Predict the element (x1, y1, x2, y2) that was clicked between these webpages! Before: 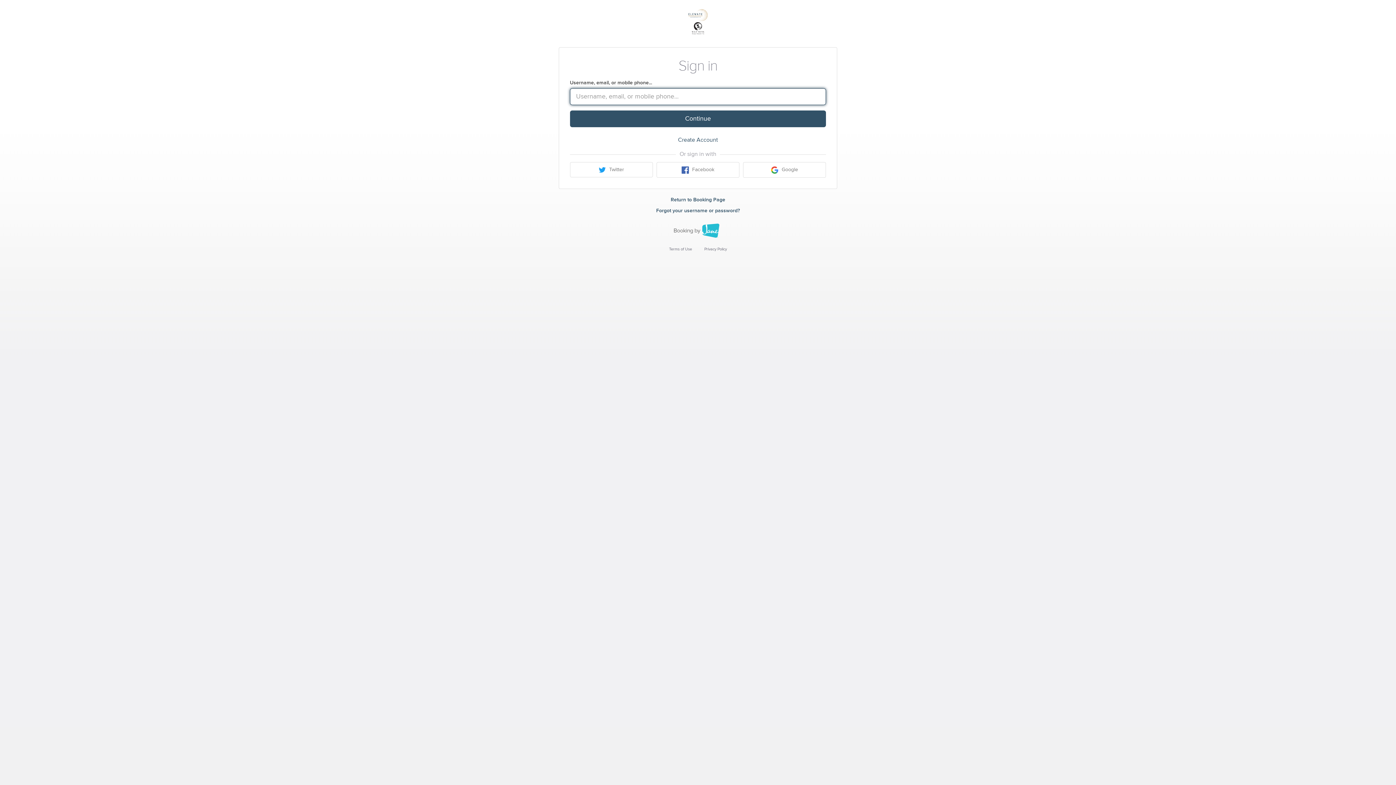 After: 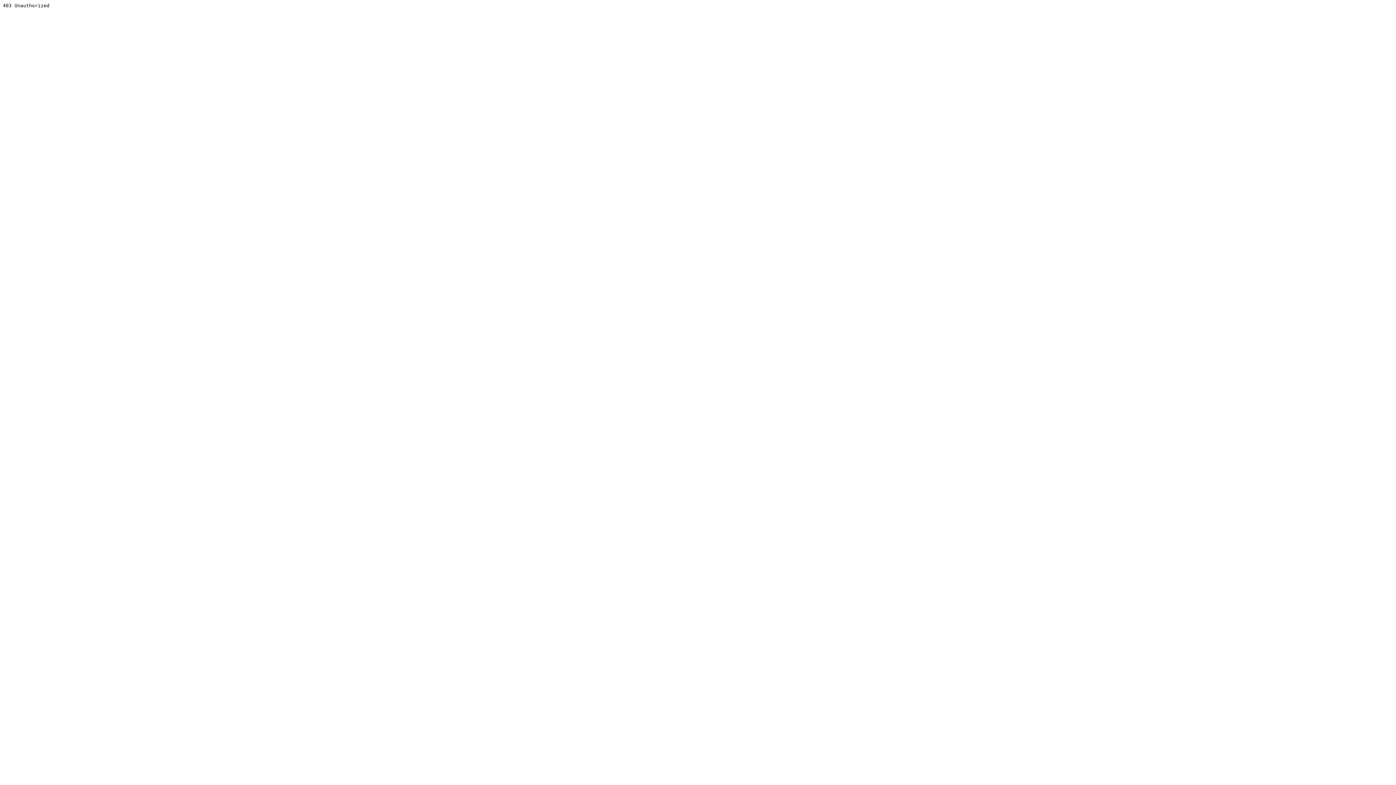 Action: bbox: (685, 19, 711, 24)